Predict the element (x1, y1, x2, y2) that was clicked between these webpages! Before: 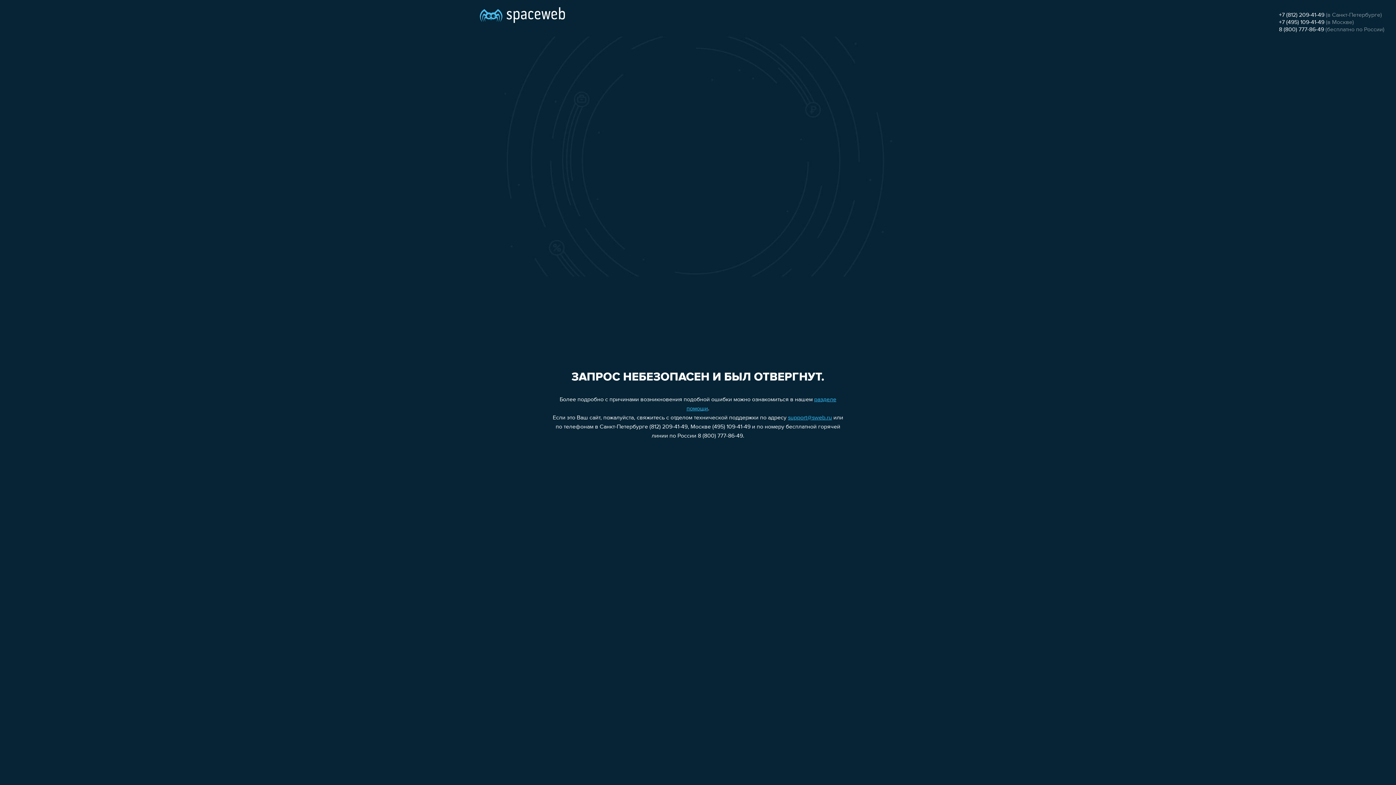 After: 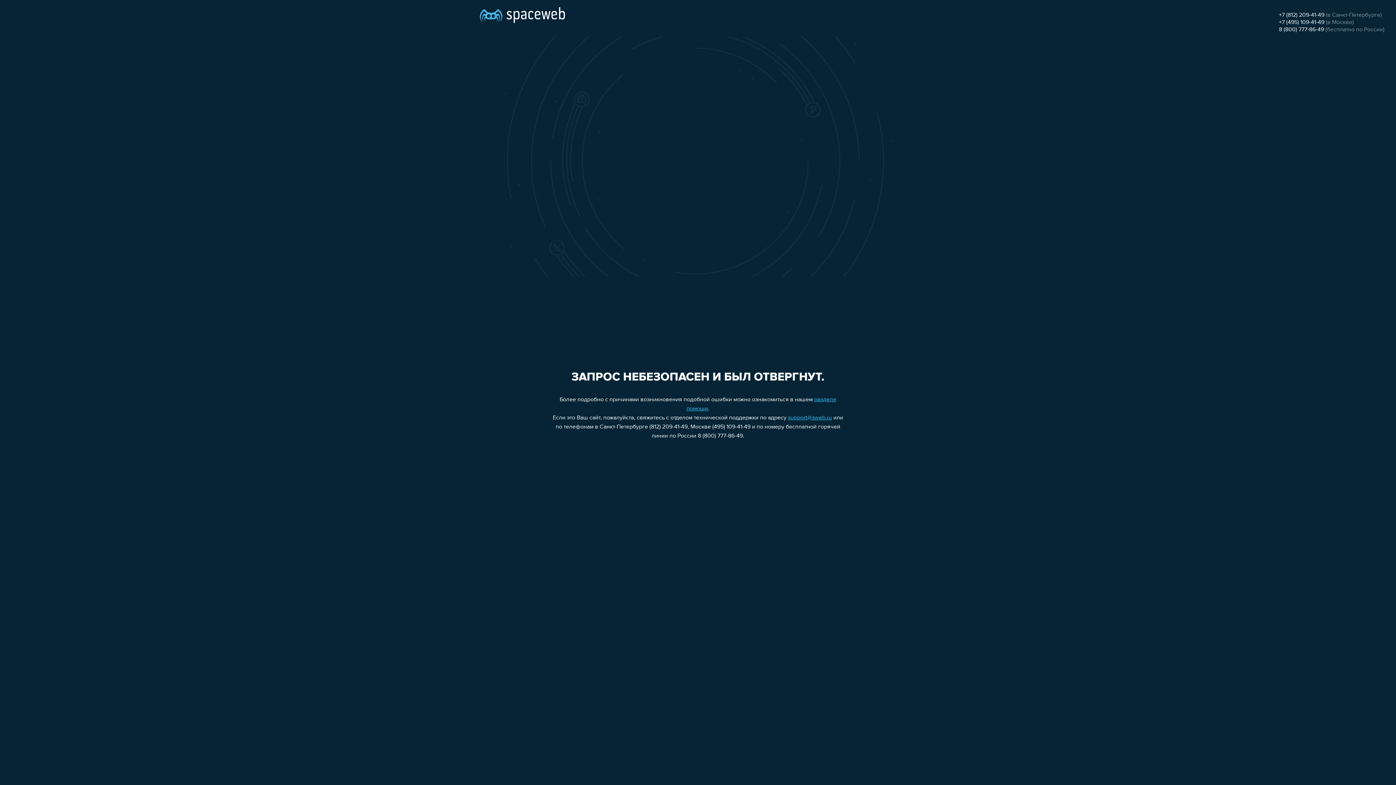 Action: label: support@sweb.ru bbox: (788, 415, 832, 421)